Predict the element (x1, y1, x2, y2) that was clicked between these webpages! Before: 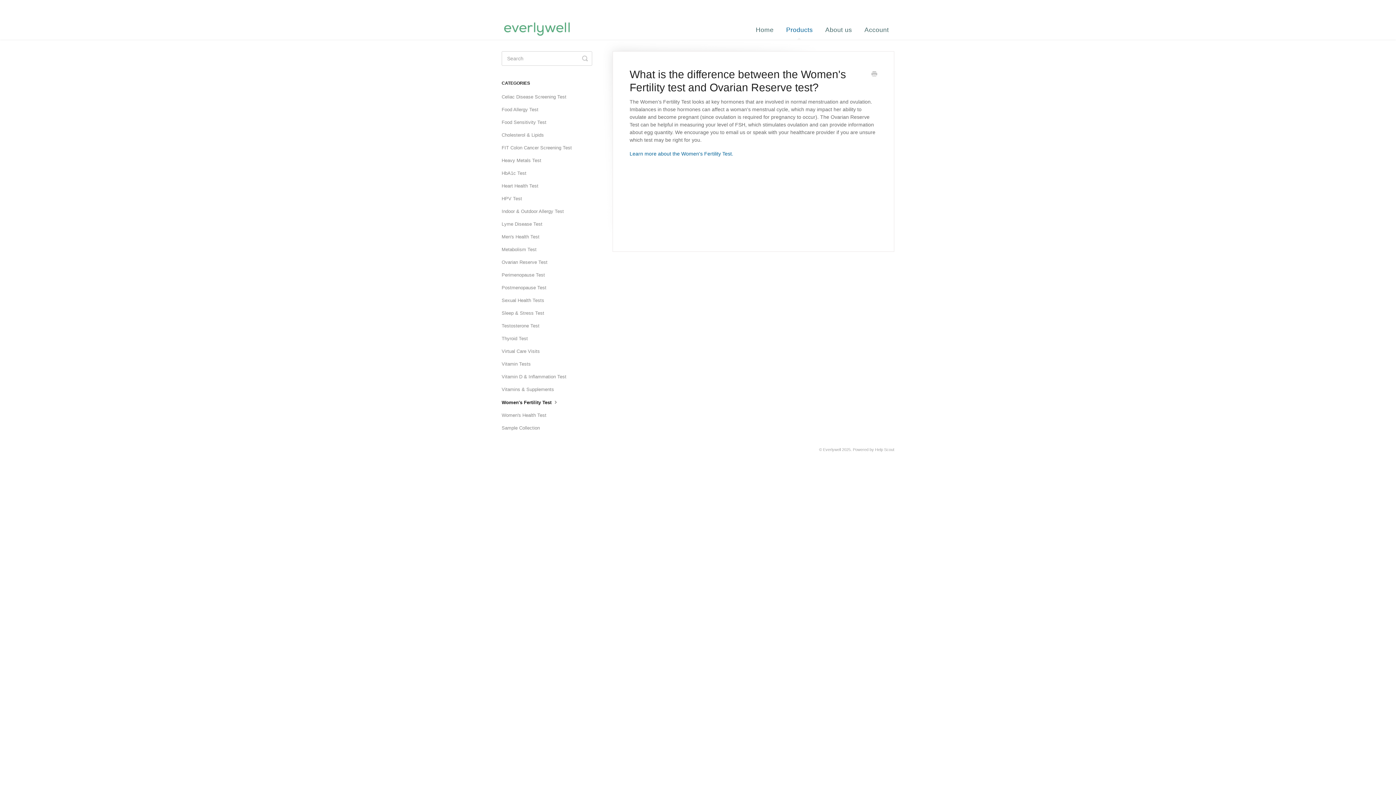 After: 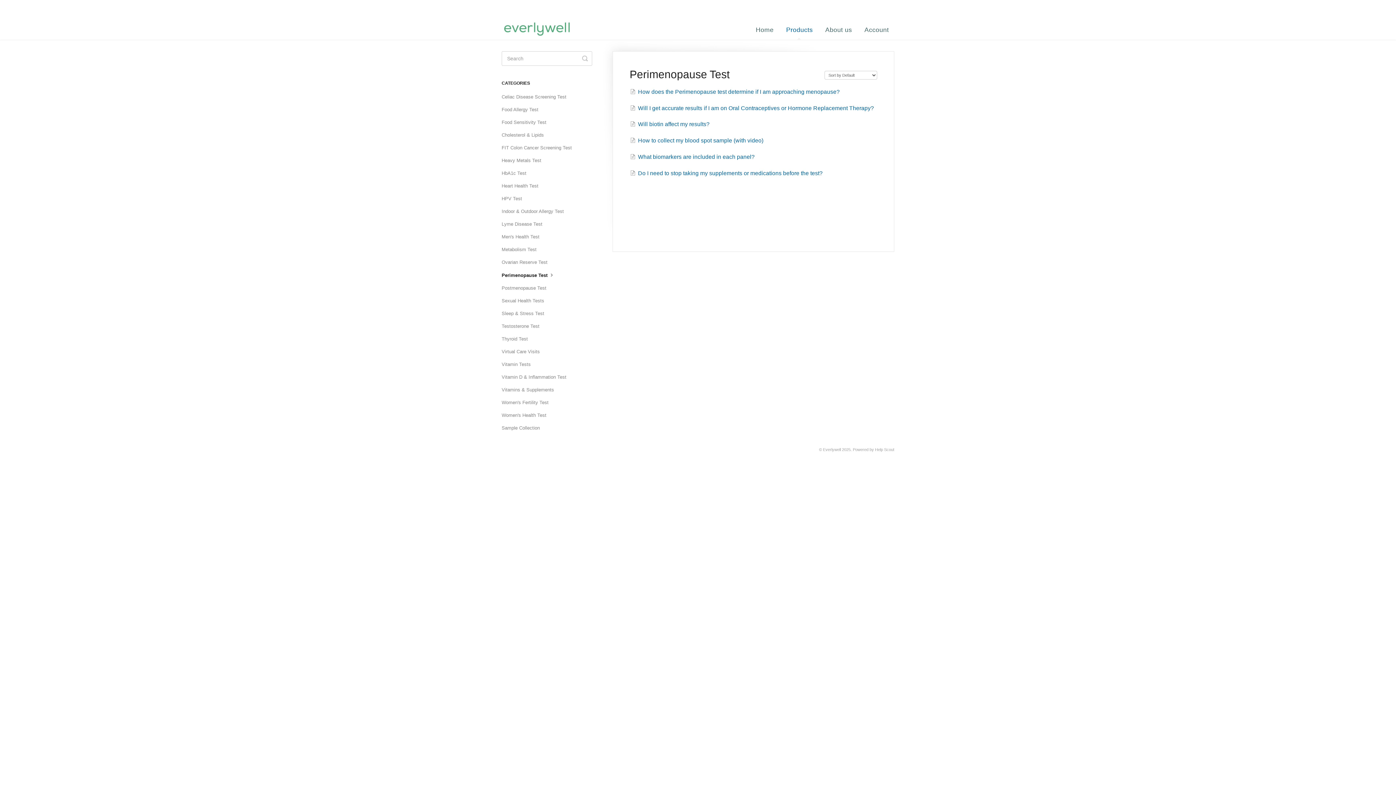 Action: bbox: (501, 269, 550, 281) label: Perimenopause Test